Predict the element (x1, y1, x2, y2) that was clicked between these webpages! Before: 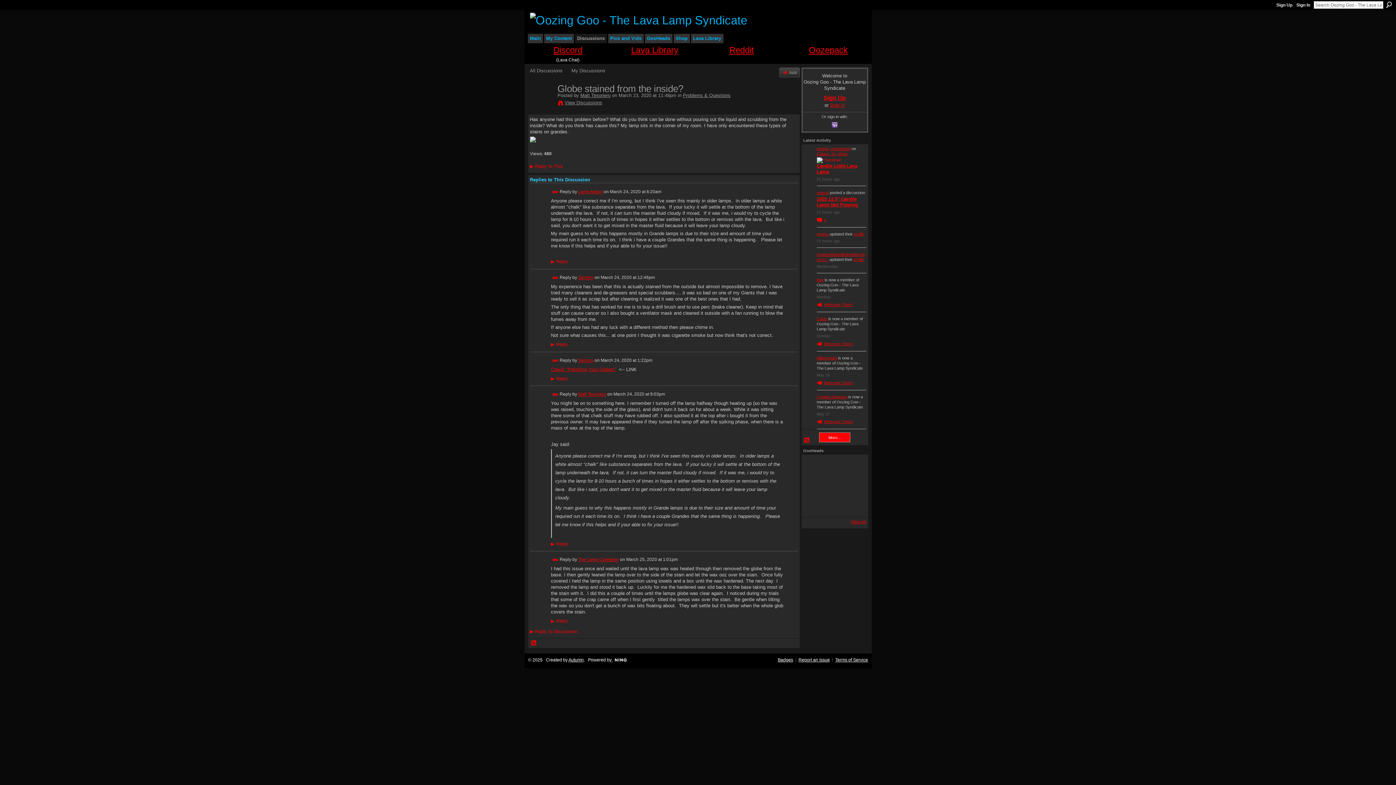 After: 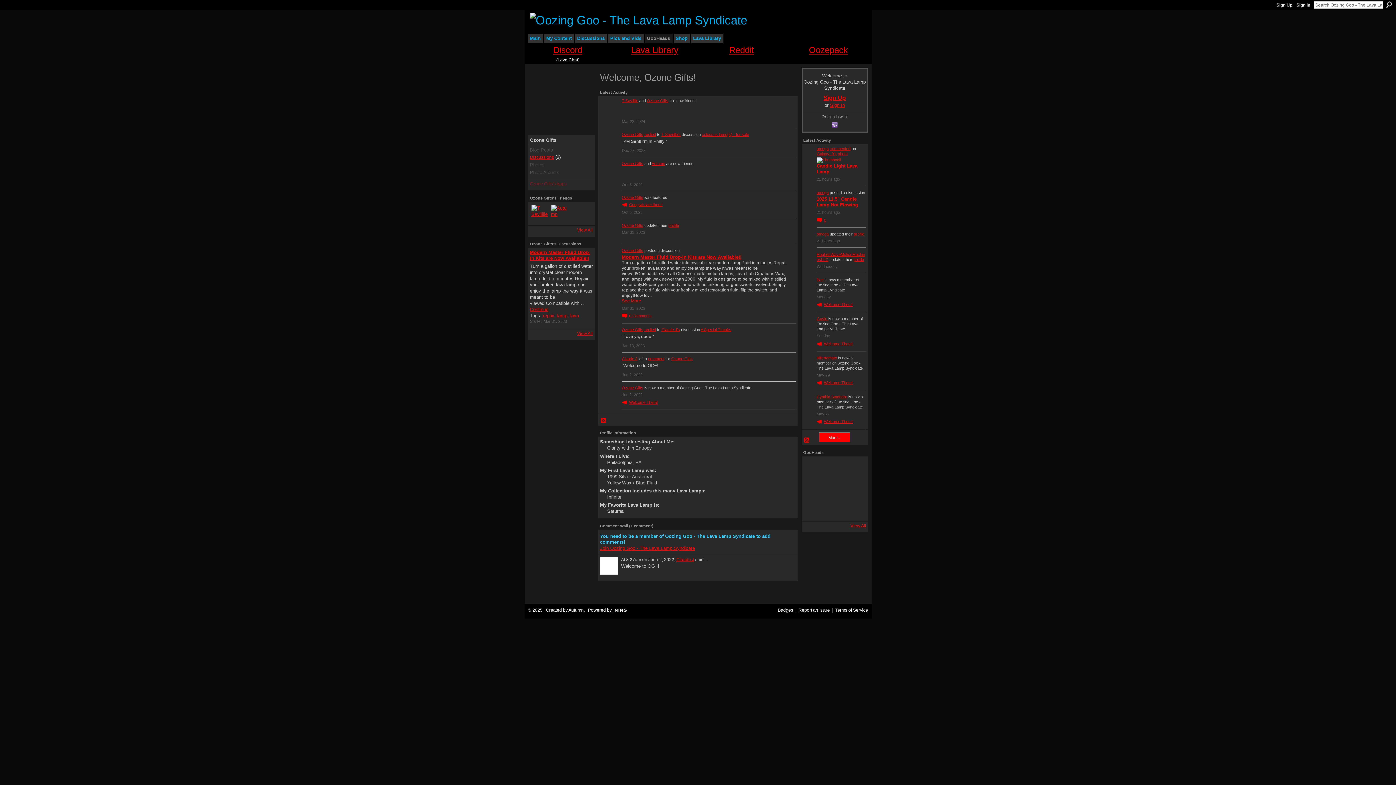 Action: bbox: (843, 457, 861, 475)